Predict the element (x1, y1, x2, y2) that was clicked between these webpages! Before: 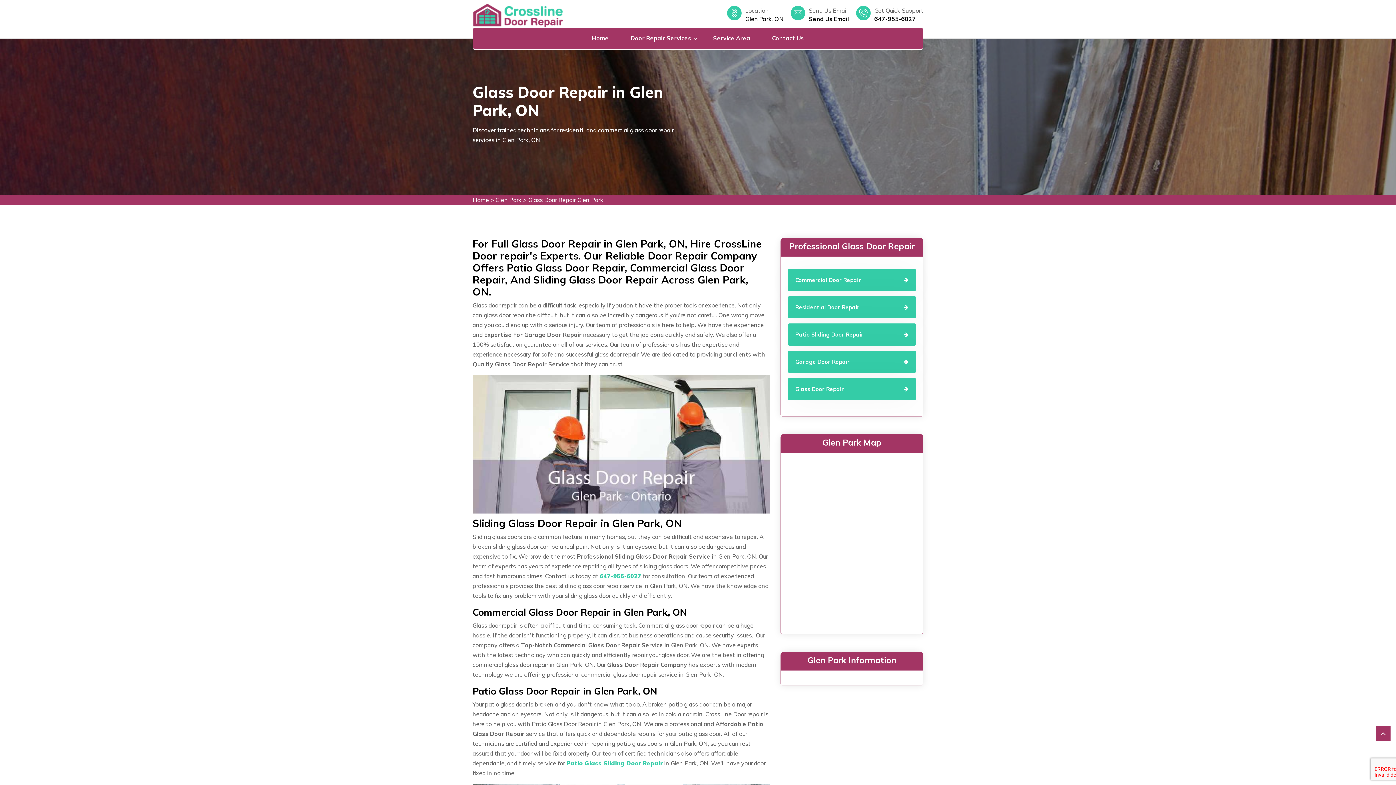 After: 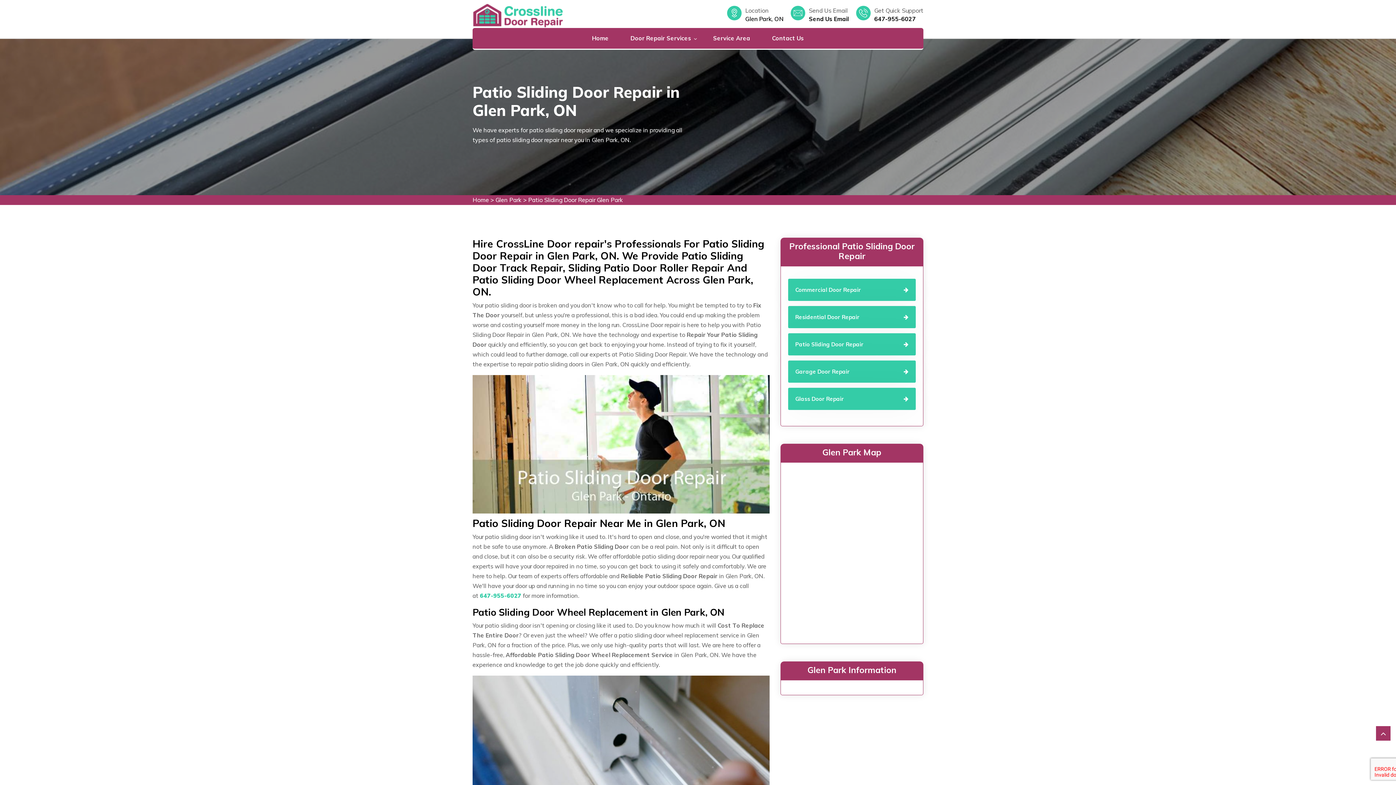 Action: bbox: (566, 760, 662, 767) label: Patio Glass Sliding Door Repair